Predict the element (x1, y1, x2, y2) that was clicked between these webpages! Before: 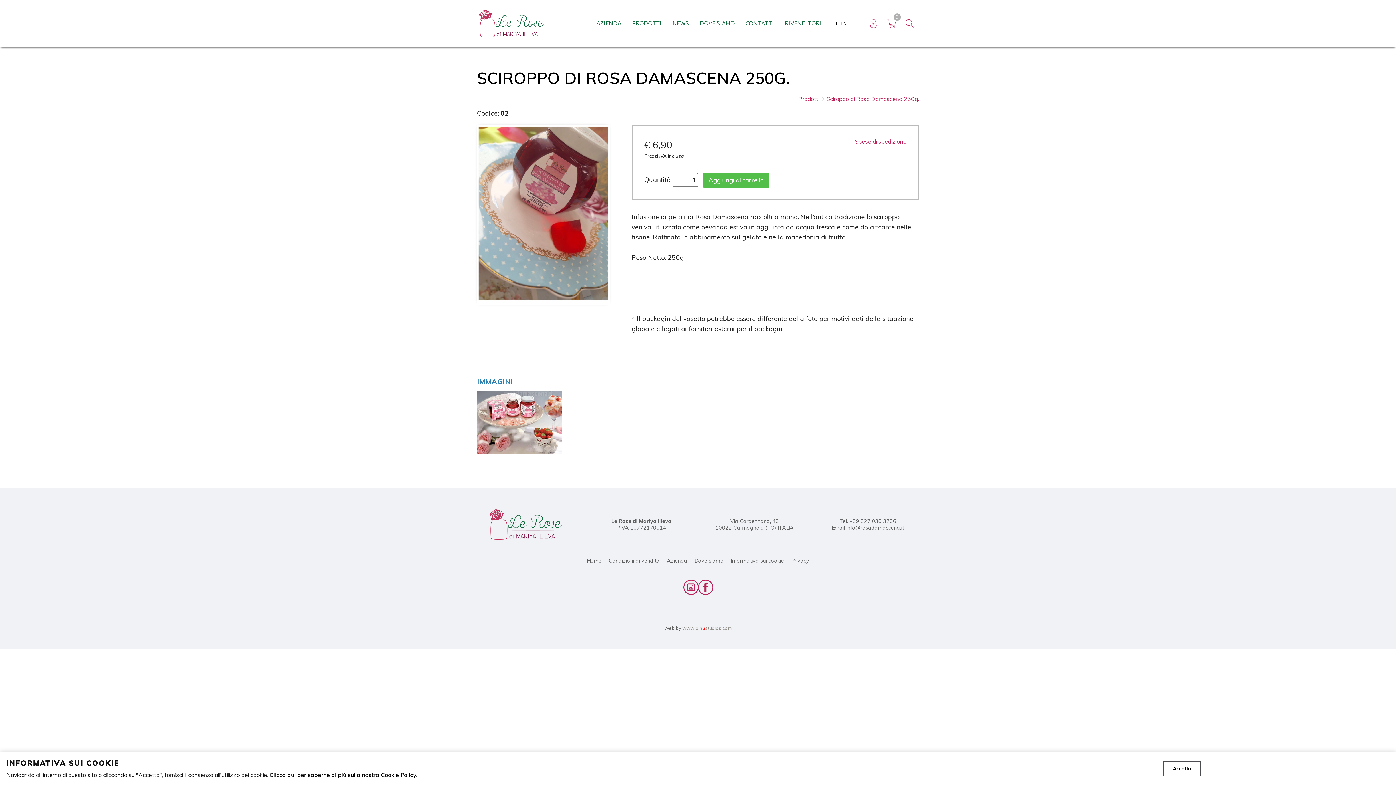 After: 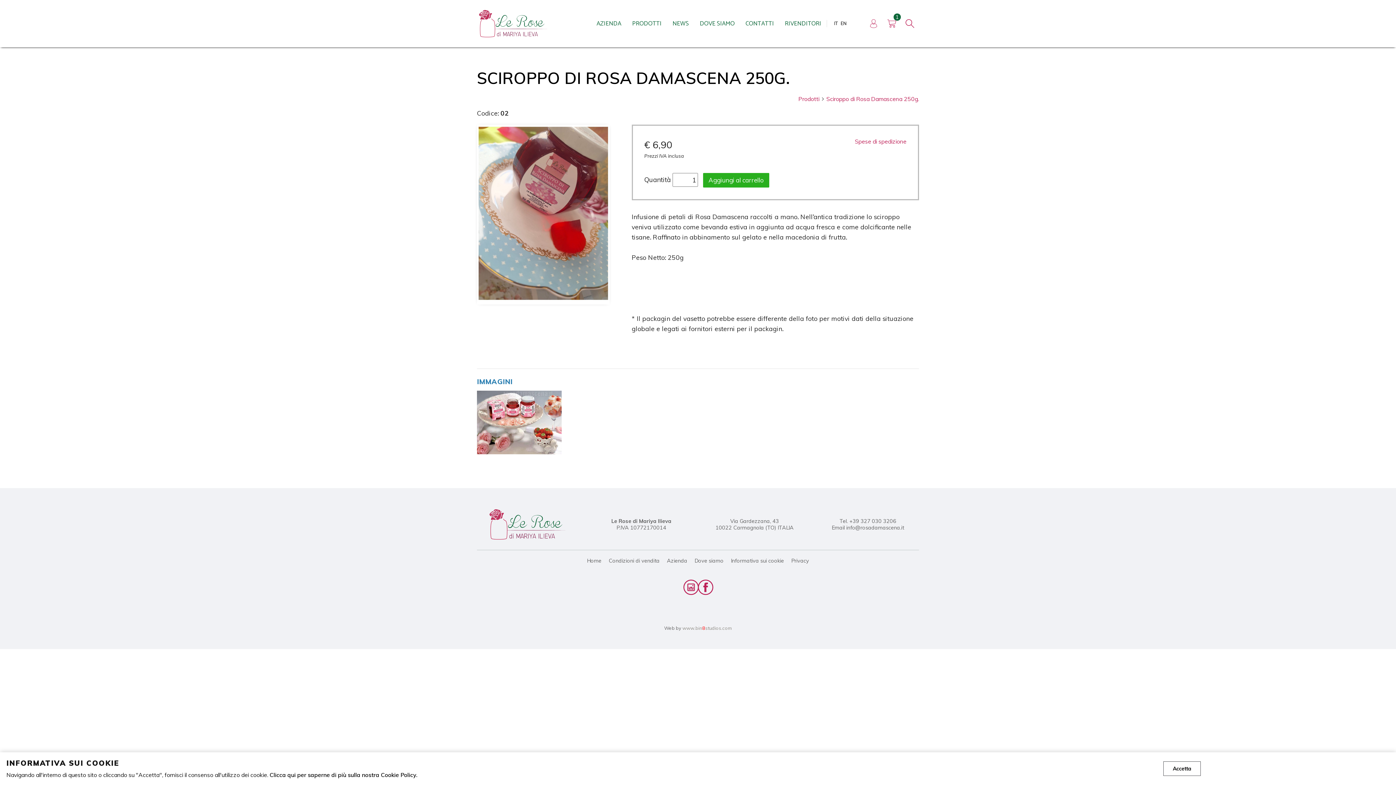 Action: bbox: (703, 173, 769, 187) label: Aggiungi al carrello